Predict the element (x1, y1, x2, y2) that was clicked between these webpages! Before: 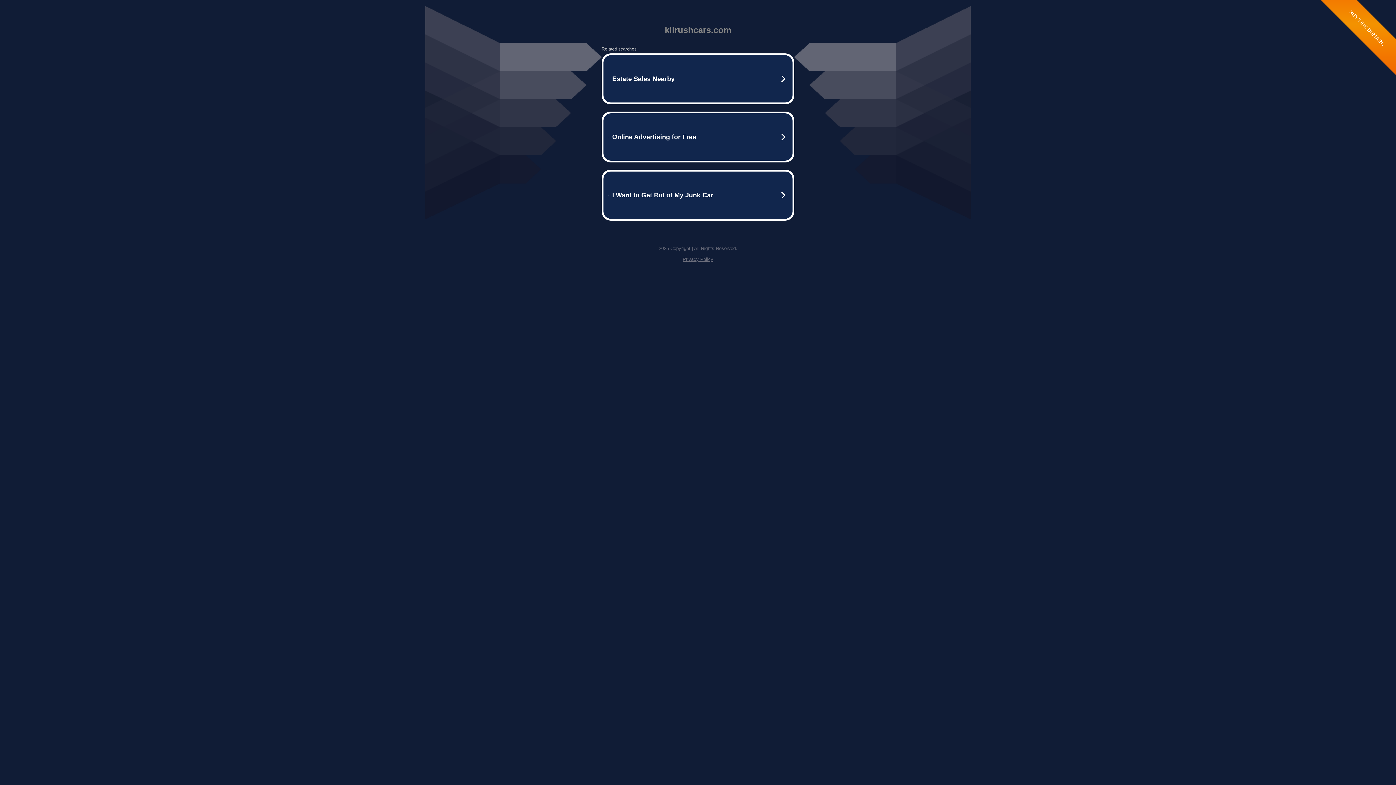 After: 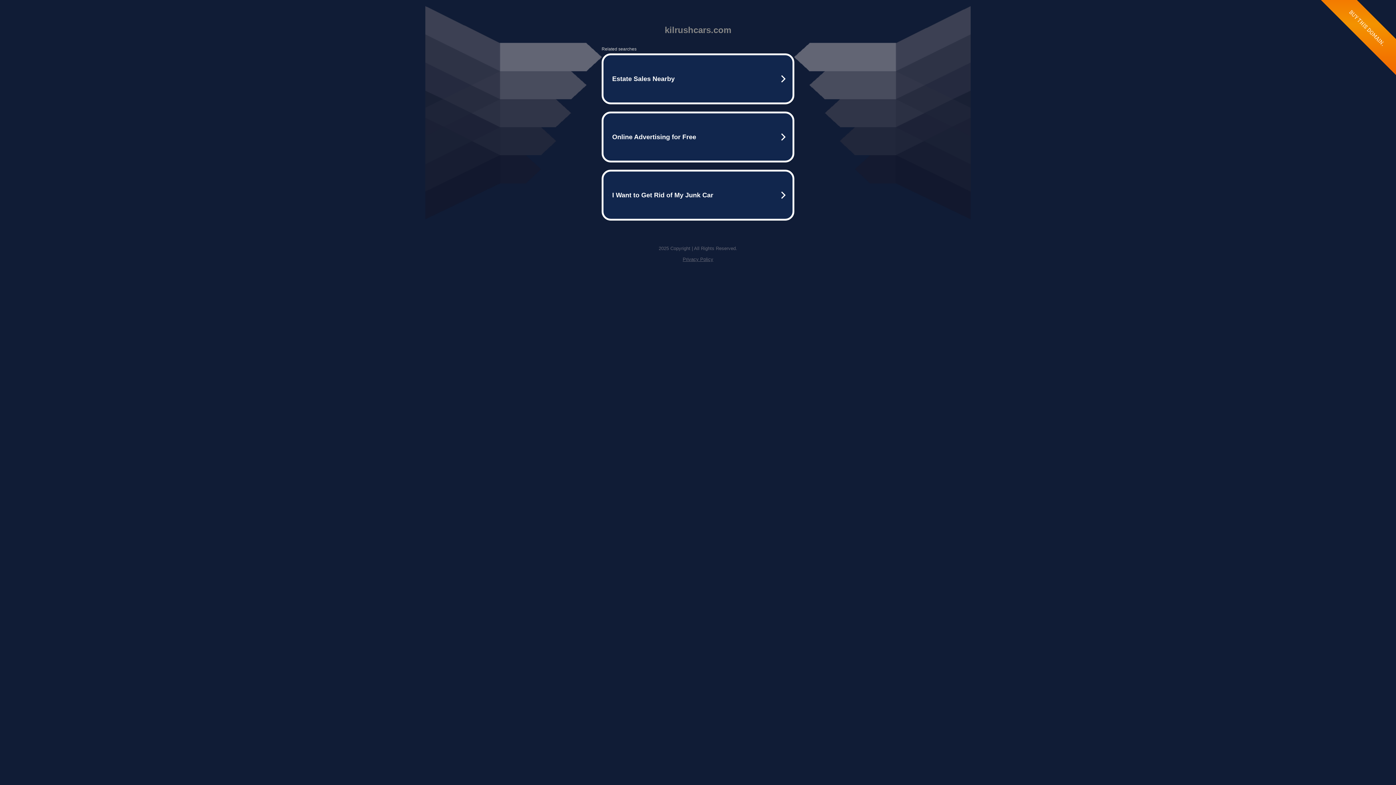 Action: bbox: (682, 256, 713, 262) label: Privacy Policy